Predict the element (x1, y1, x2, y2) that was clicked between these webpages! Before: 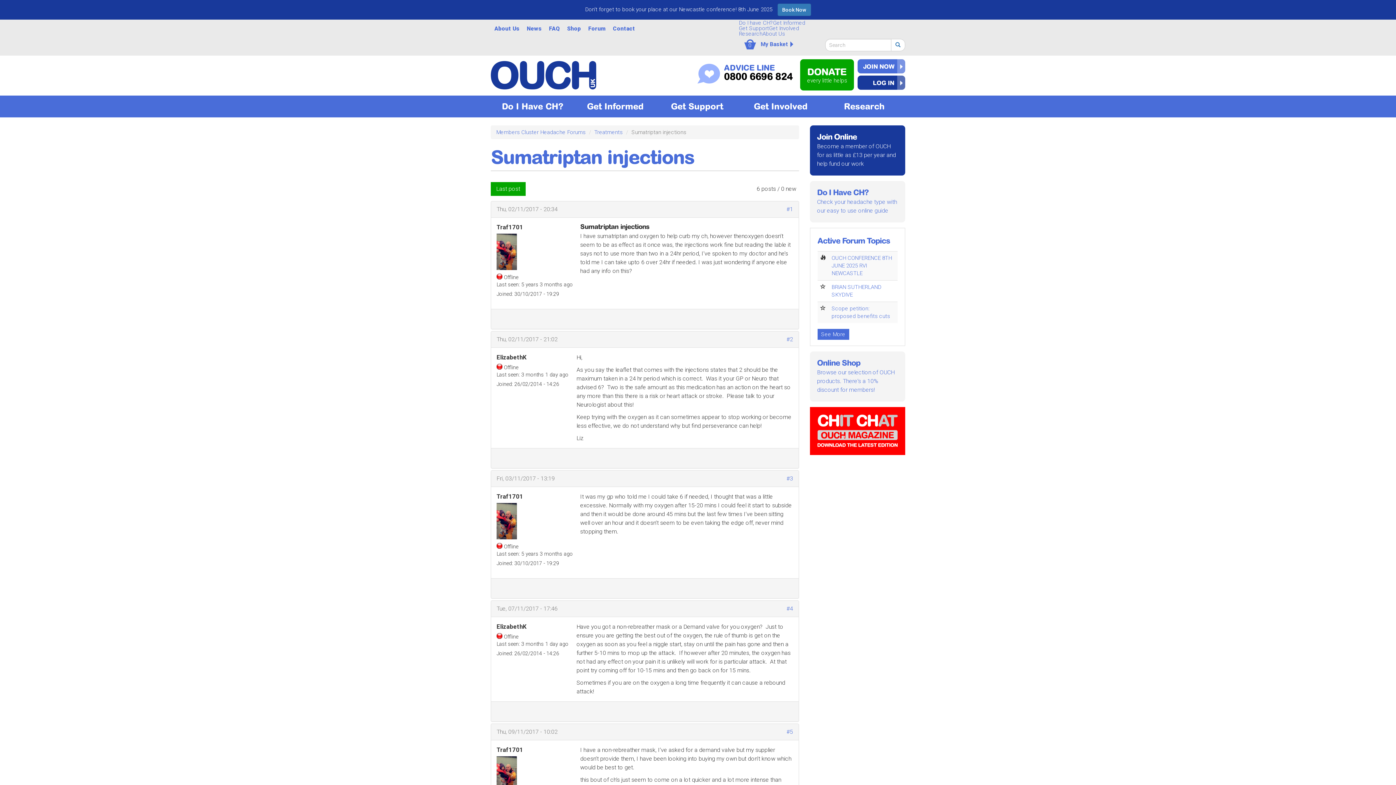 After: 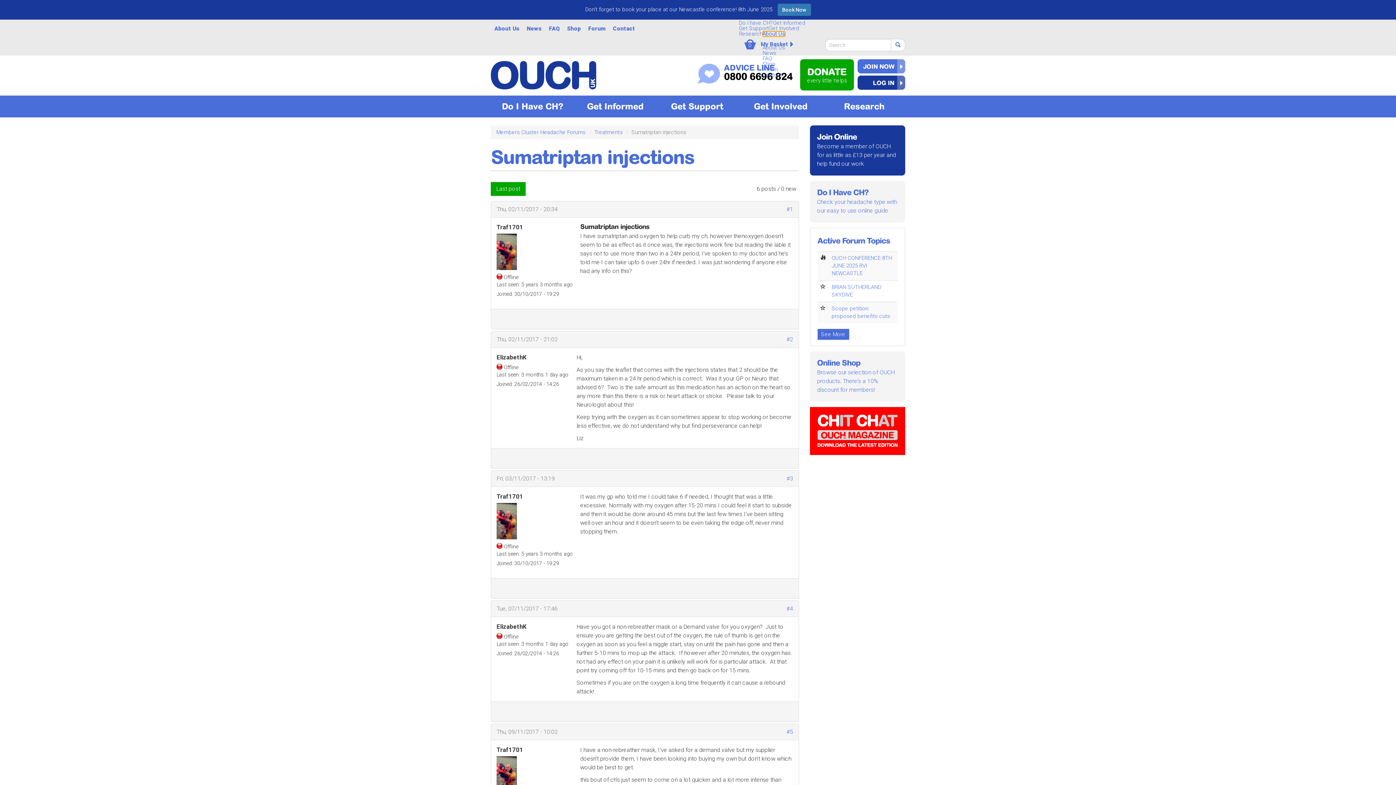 Action: bbox: (762, 31, 785, 36) label: About Us